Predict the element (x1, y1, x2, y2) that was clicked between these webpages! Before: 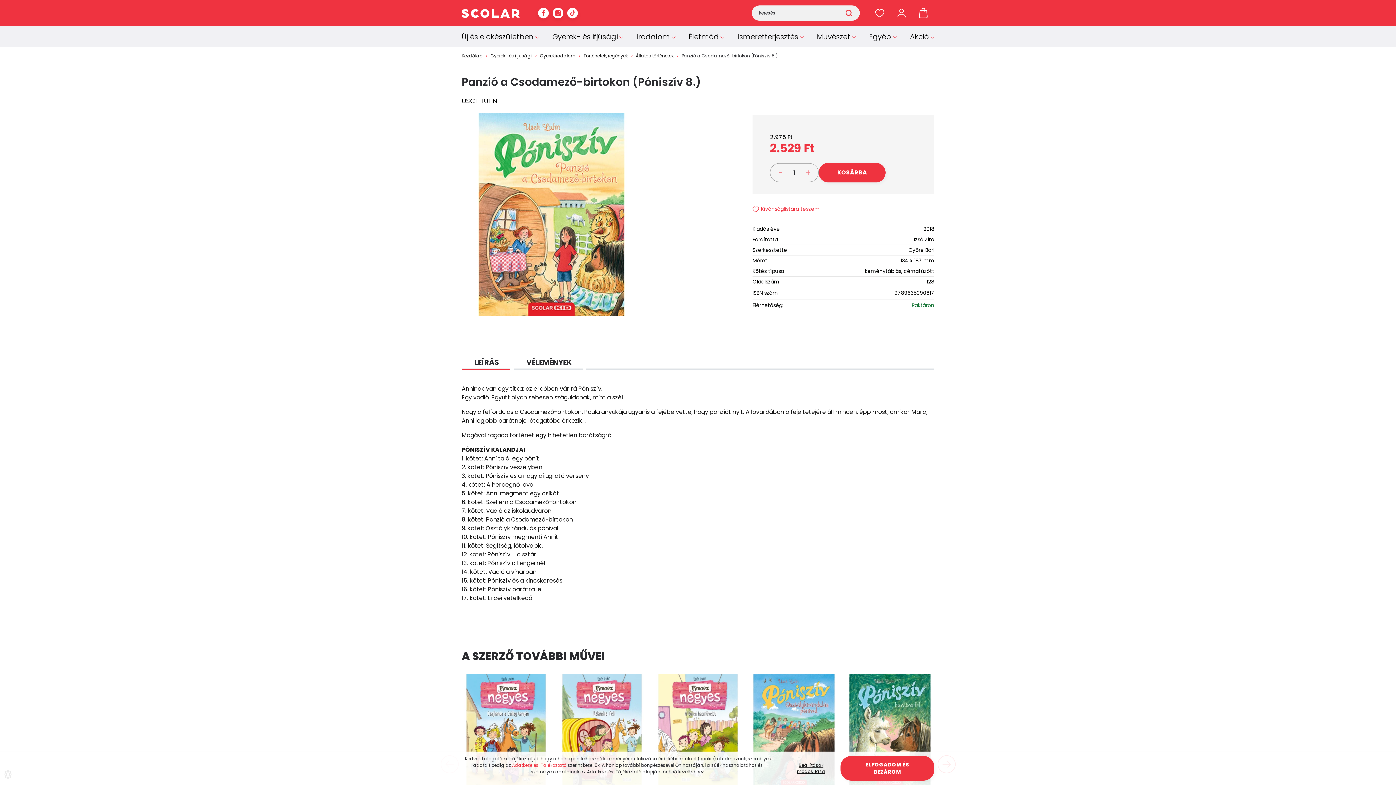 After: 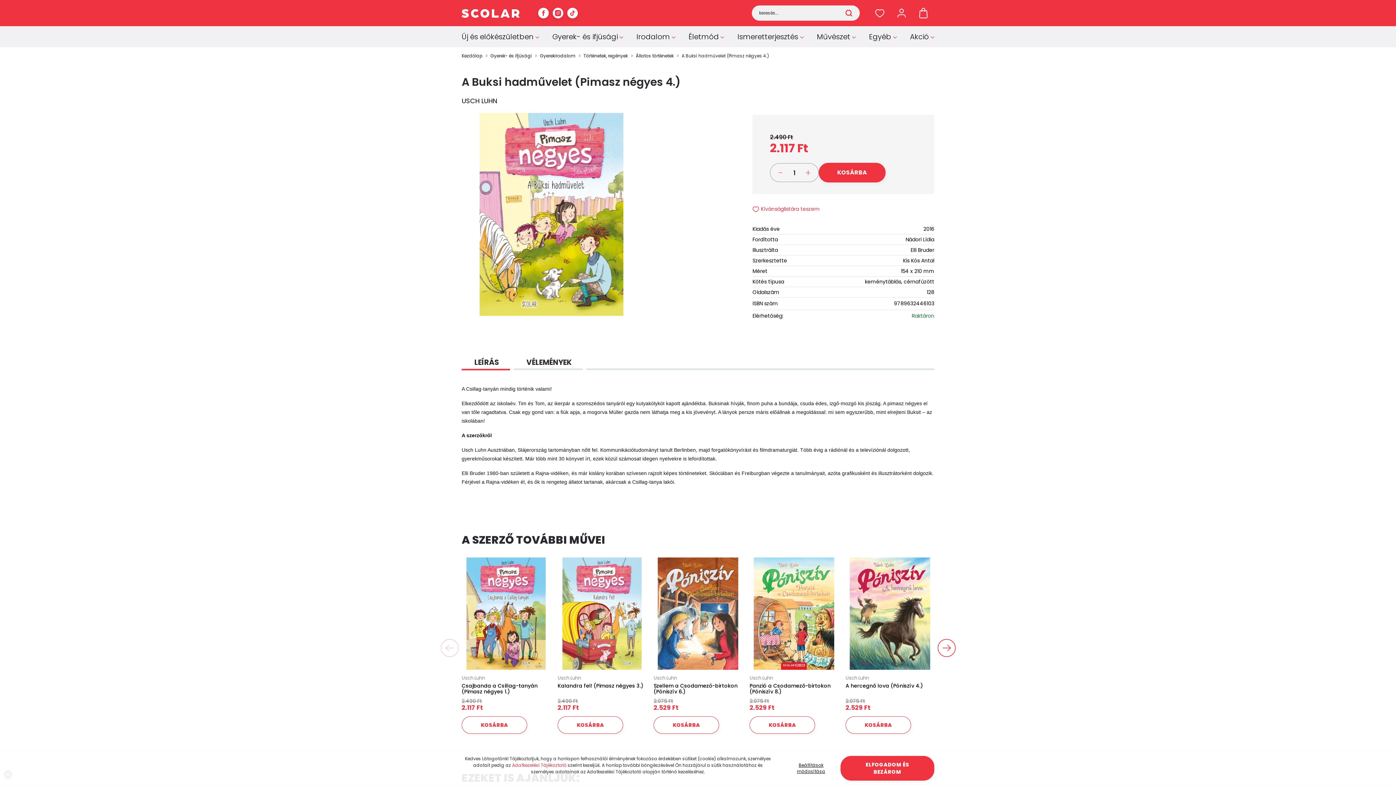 Action: bbox: (653, 674, 742, 786)